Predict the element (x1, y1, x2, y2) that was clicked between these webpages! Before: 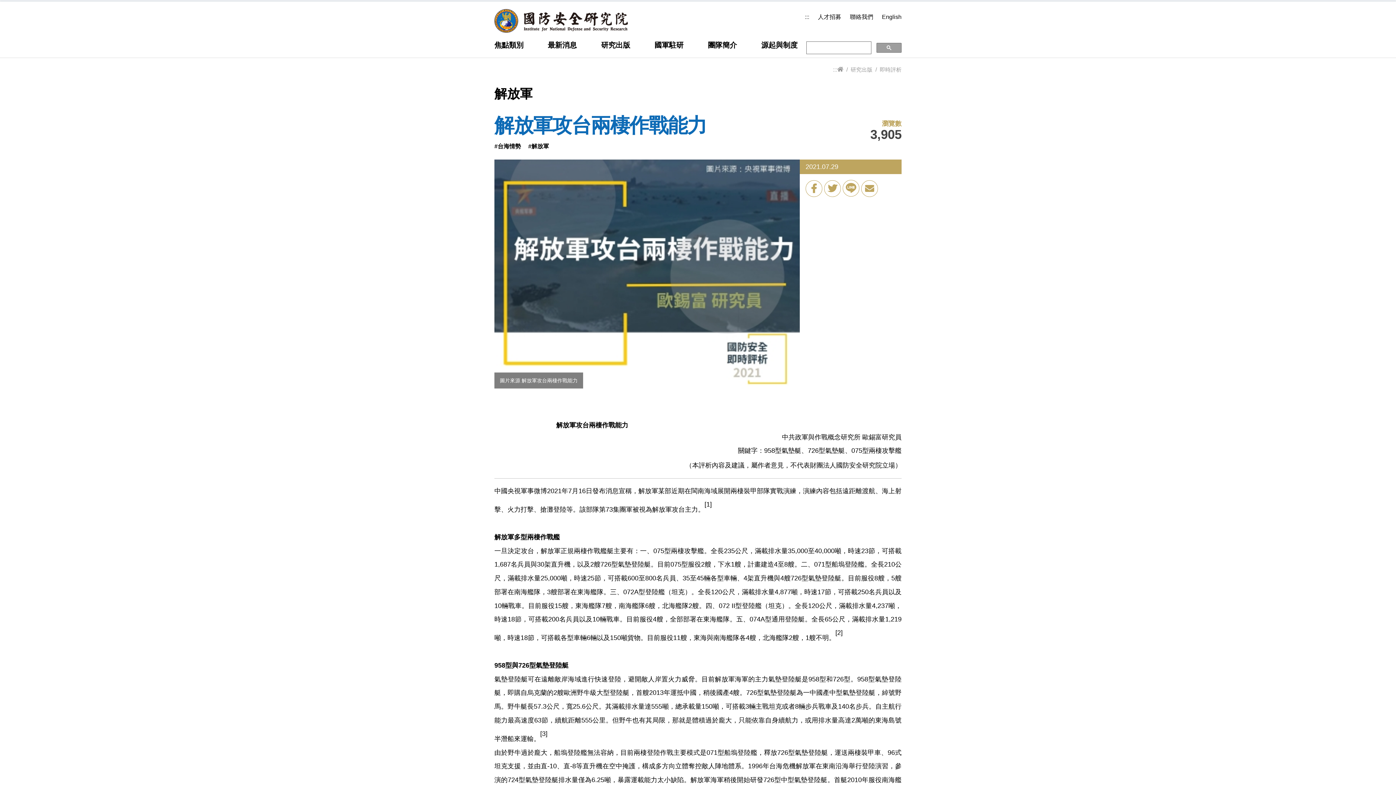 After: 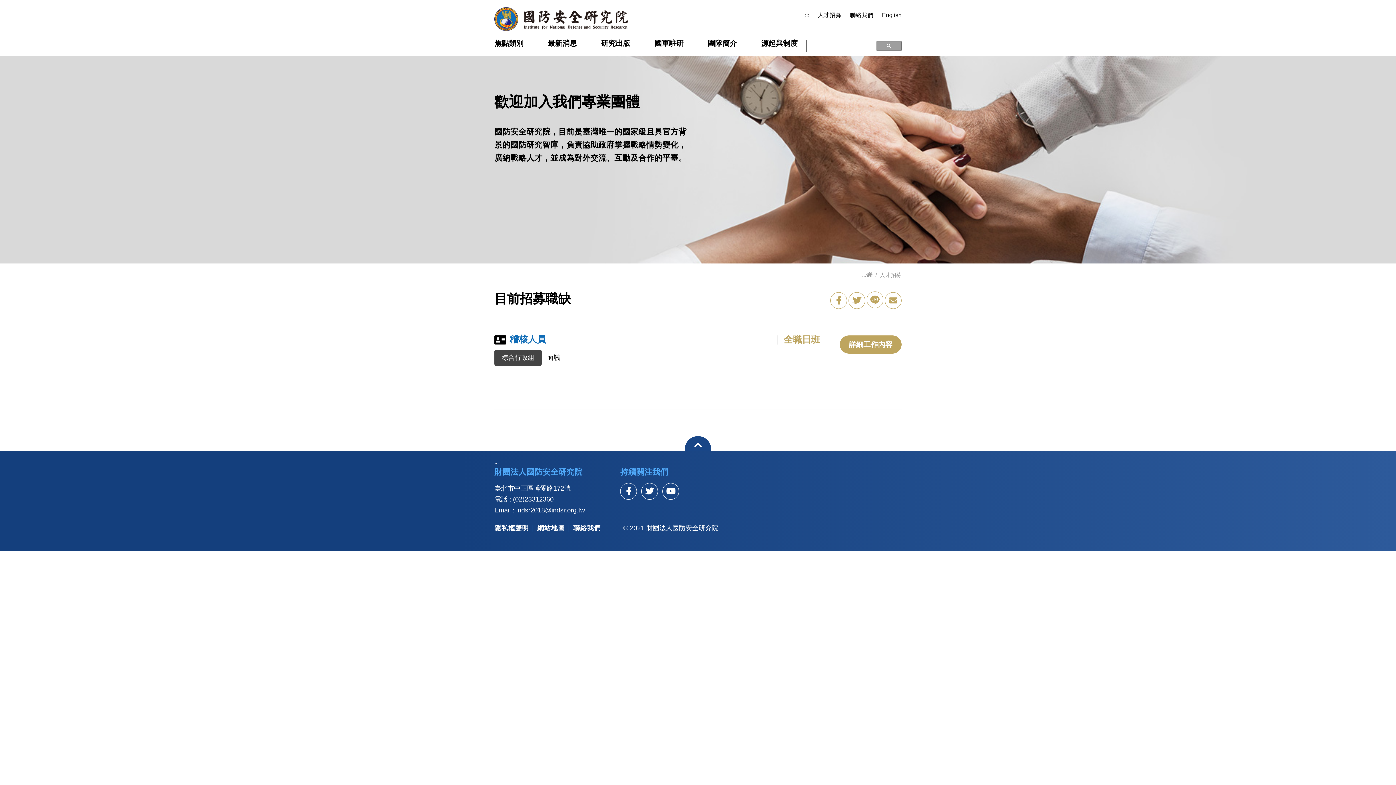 Action: label: 人才招募 bbox: (818, 12, 841, 21)